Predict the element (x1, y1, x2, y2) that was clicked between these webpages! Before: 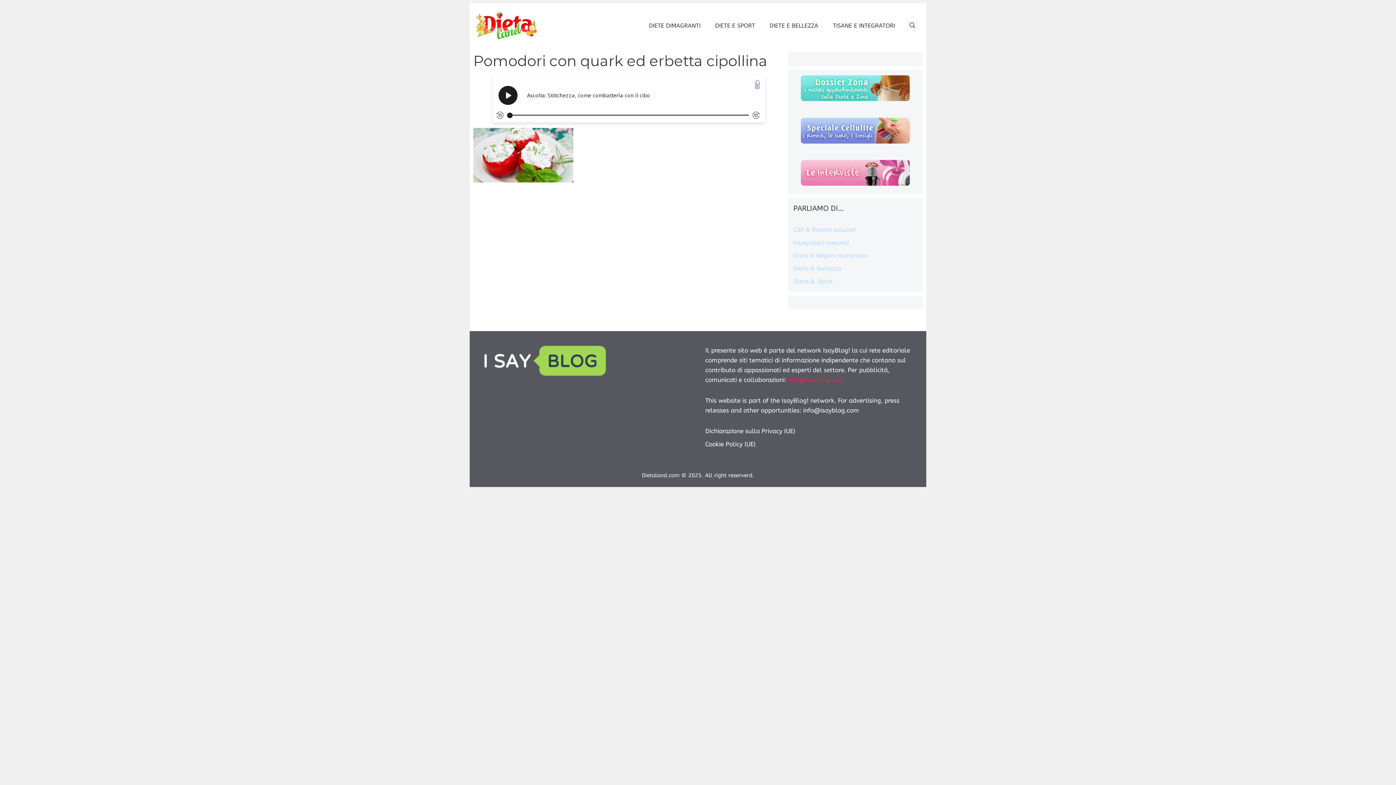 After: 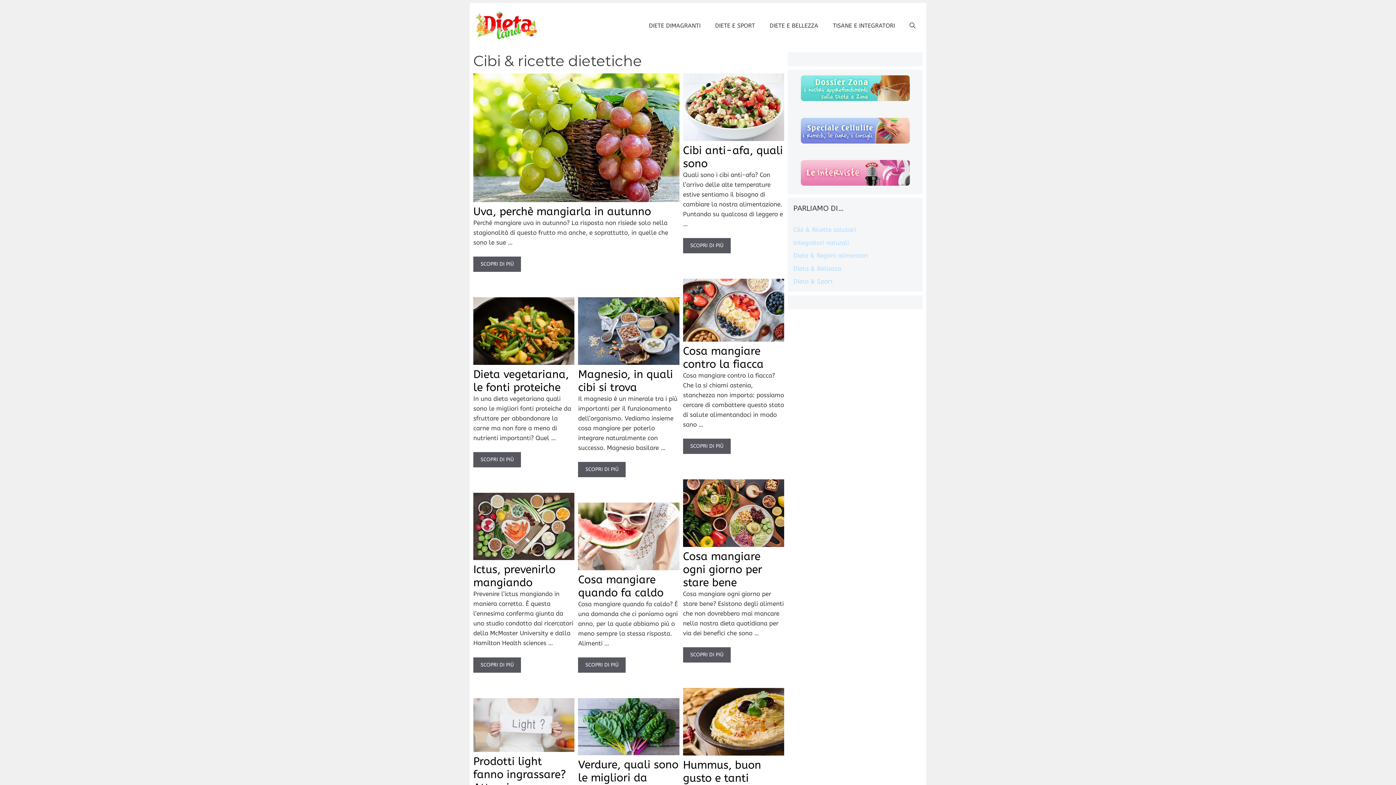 Action: bbox: (793, 226, 856, 233) label: Cibi & Ricette salutari